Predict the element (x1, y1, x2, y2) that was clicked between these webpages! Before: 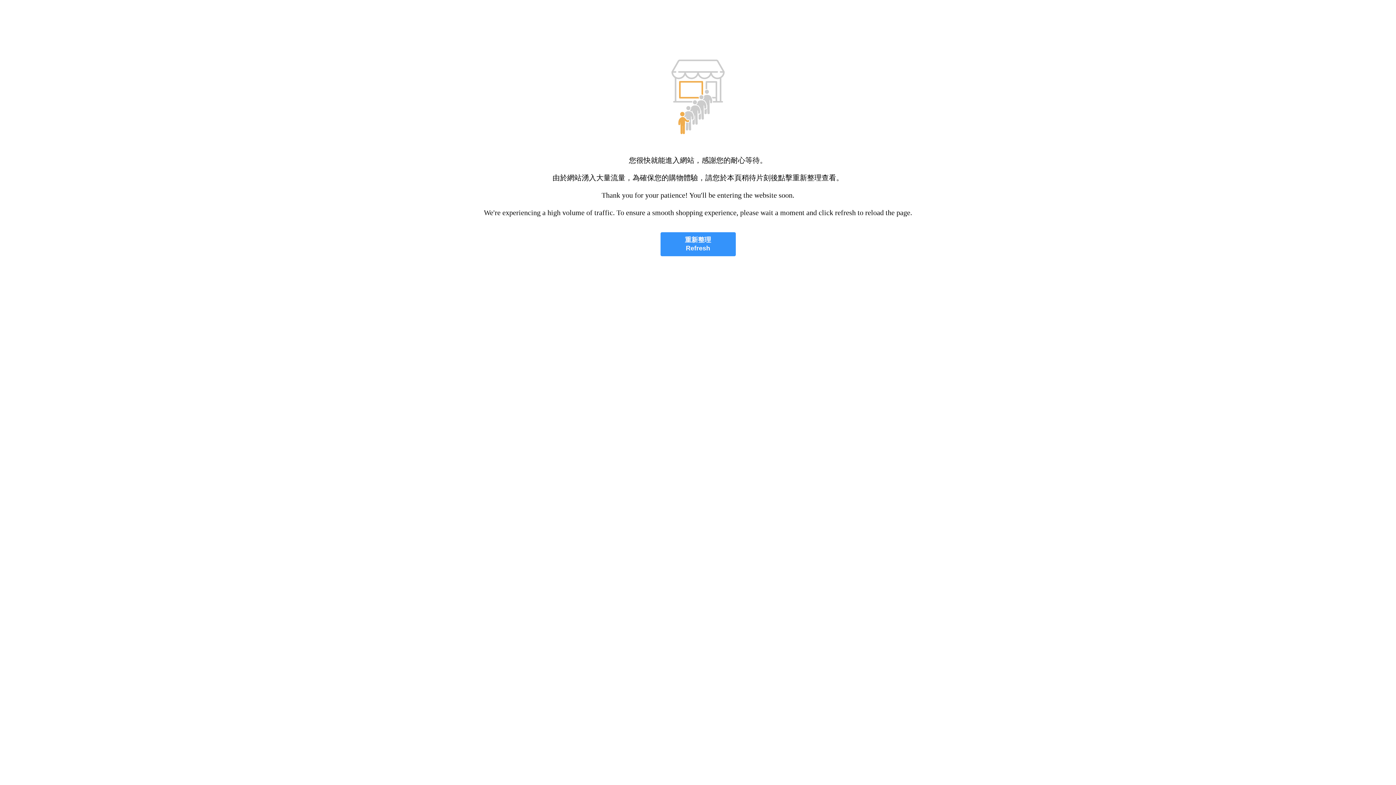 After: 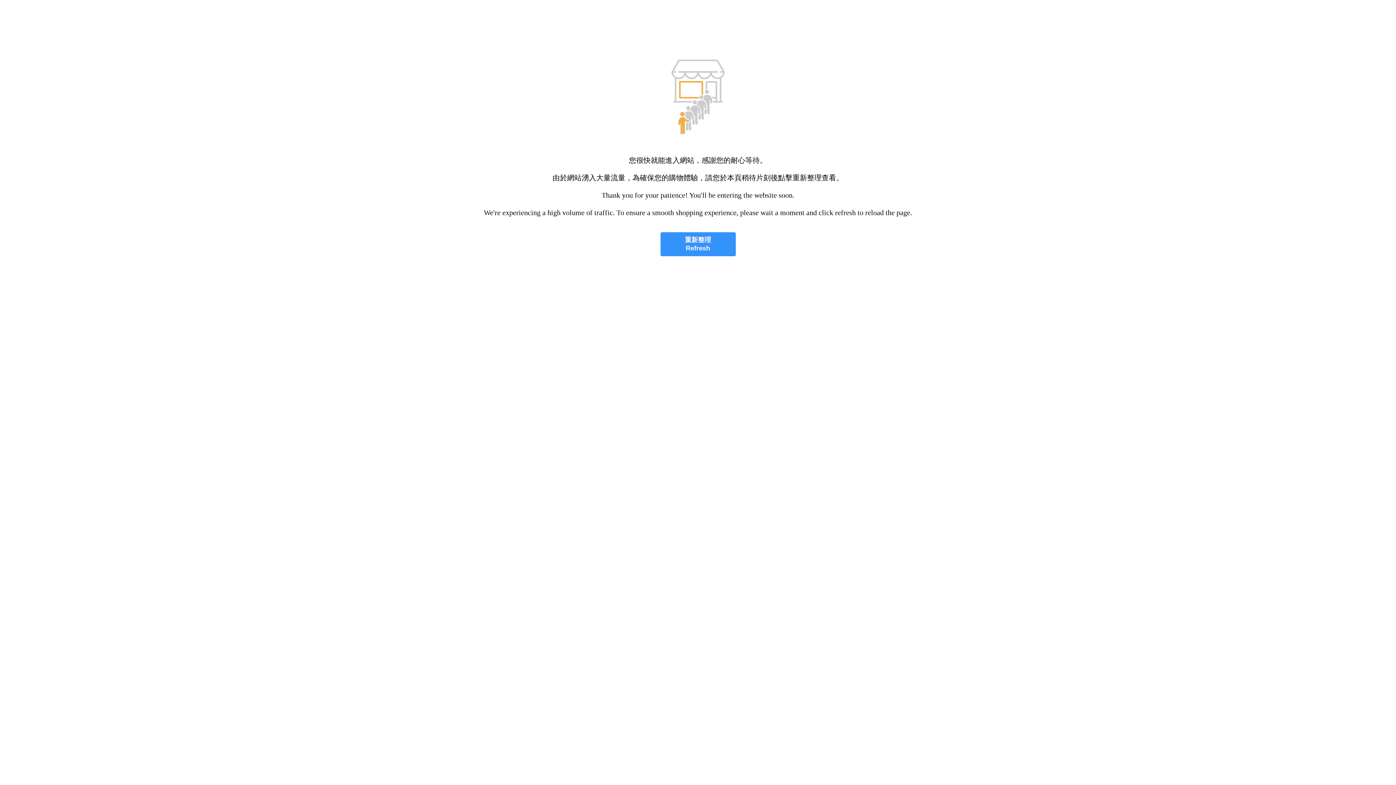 Action: label: 重新整理
Refresh bbox: (660, 232, 735, 256)